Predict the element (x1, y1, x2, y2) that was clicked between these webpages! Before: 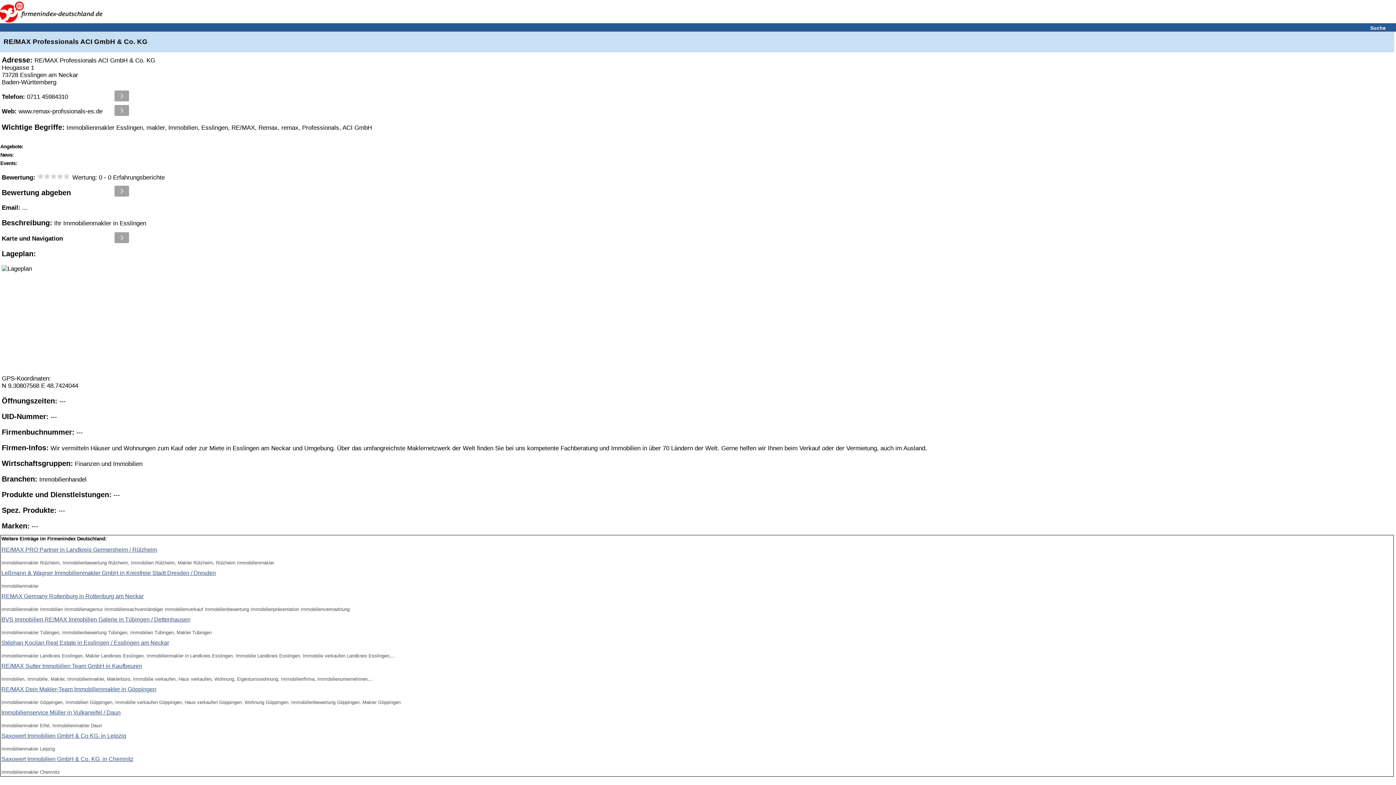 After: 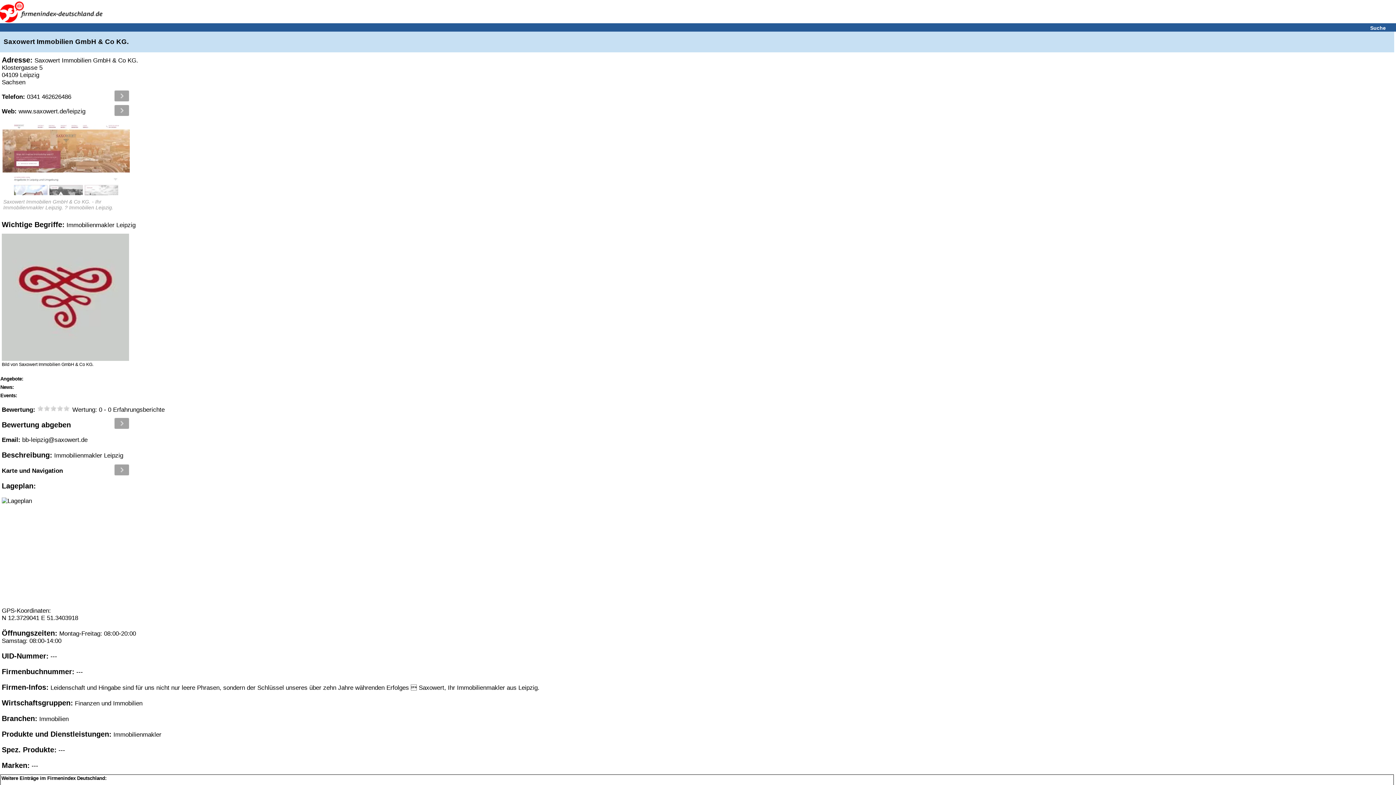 Action: bbox: (1, 732, 1393, 739) label: Saxowert Immobilien GmbH & Co KG. in Leipzig